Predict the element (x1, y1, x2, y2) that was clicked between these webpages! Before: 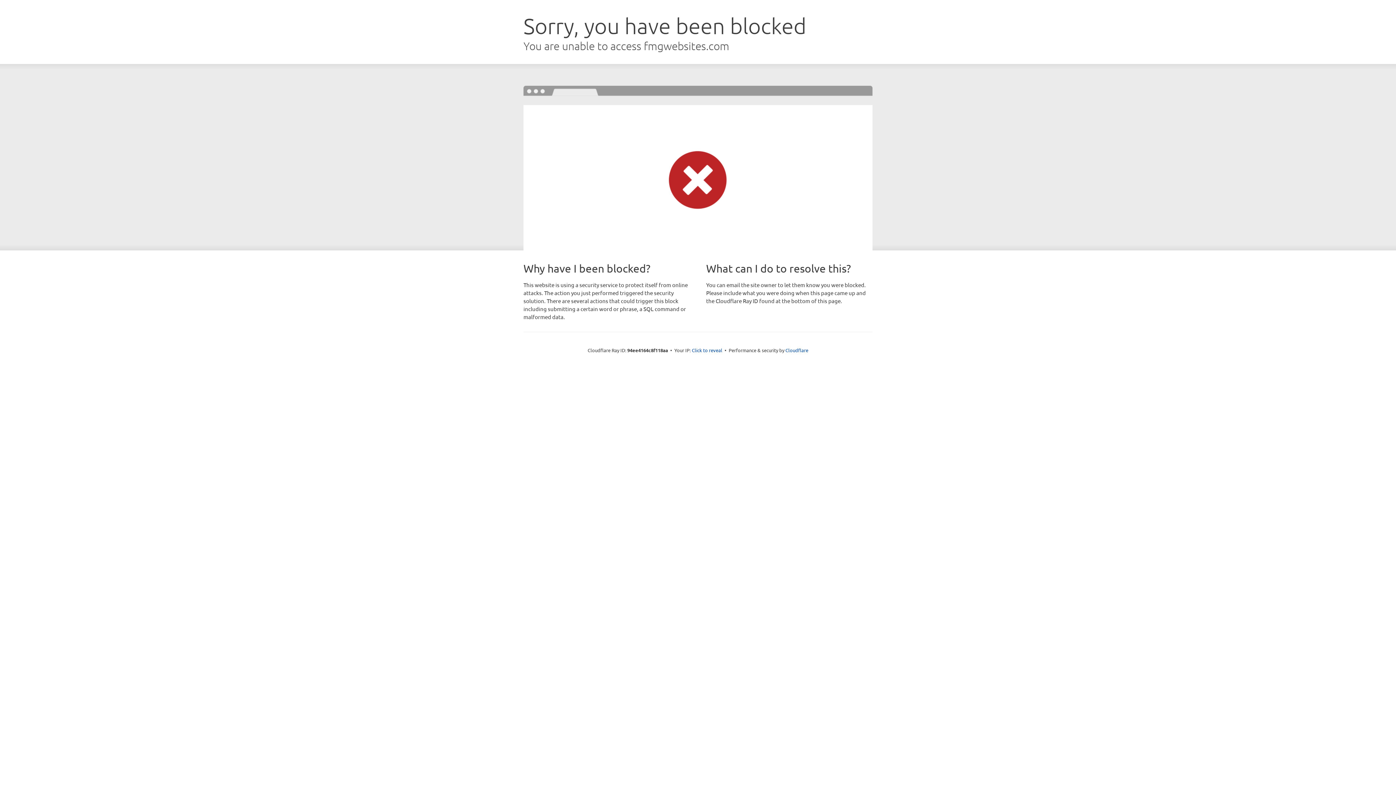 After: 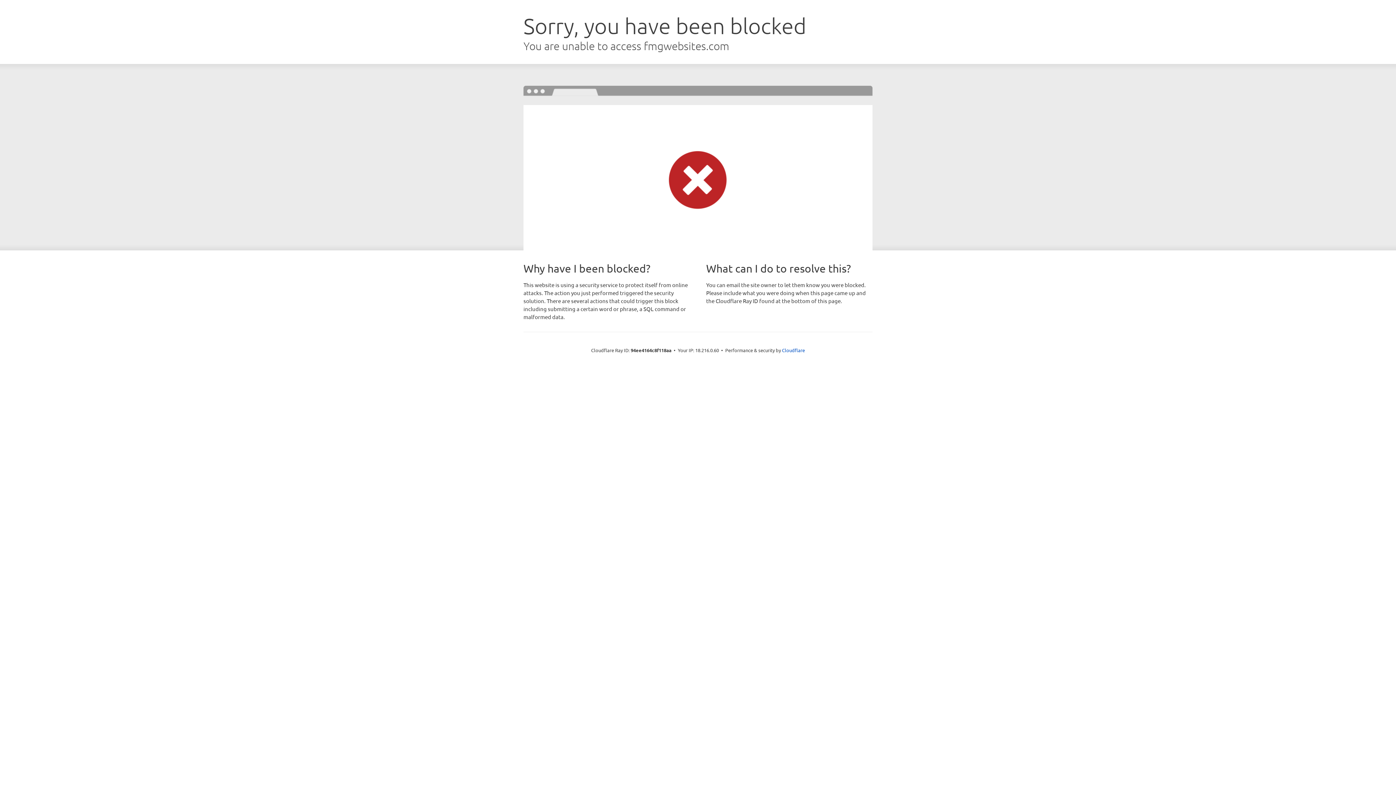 Action: bbox: (692, 346, 722, 353) label: Click to reveal